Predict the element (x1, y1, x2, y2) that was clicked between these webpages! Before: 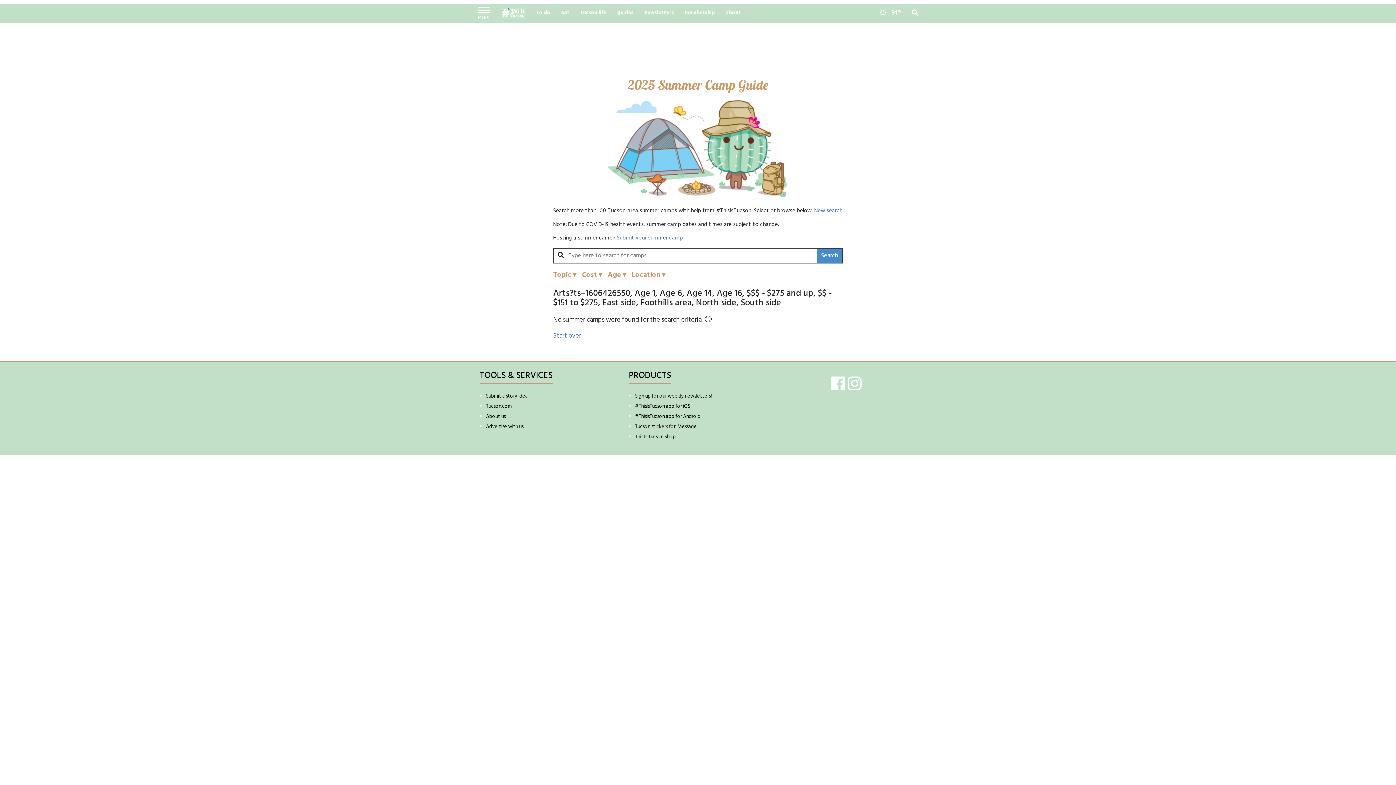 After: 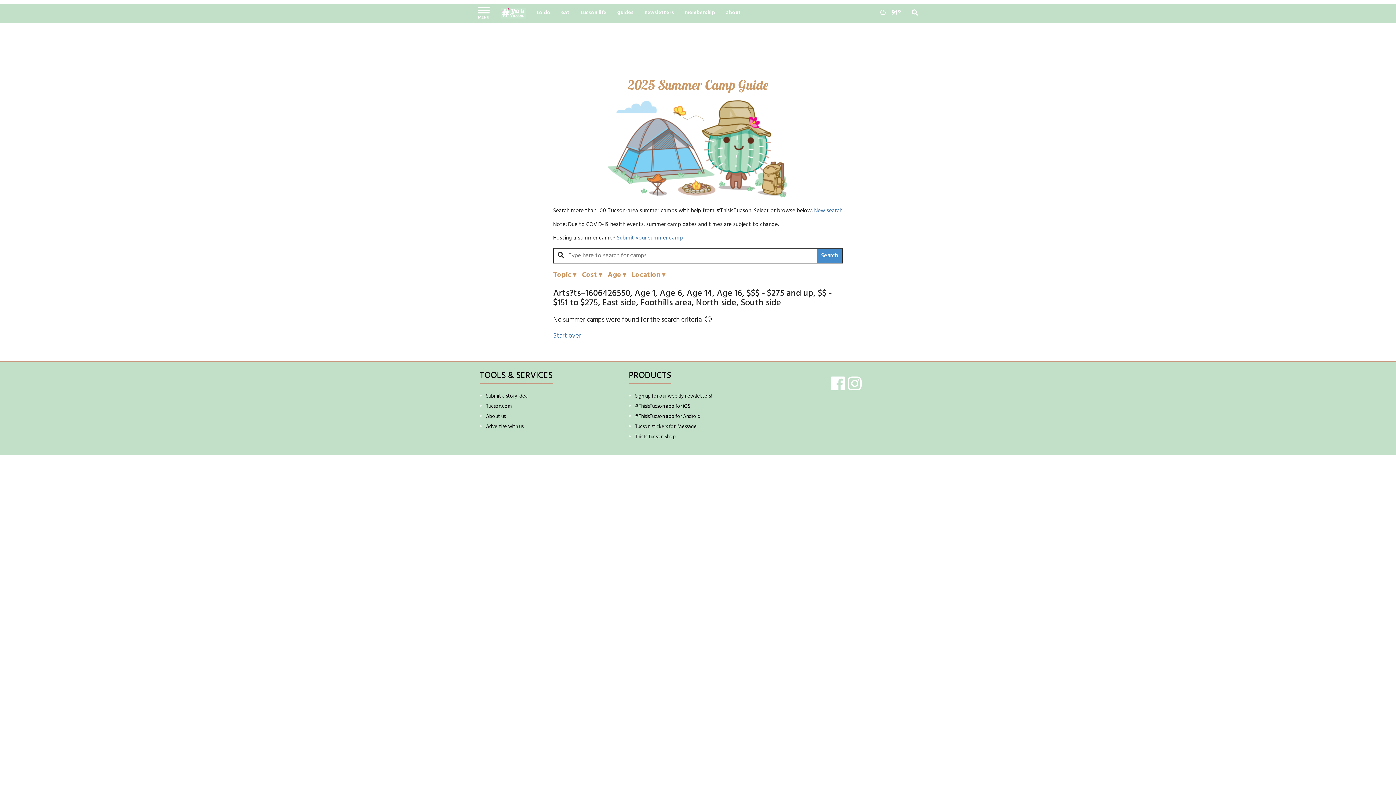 Action: label: This Is Tucson Shop bbox: (635, 433, 675, 441)